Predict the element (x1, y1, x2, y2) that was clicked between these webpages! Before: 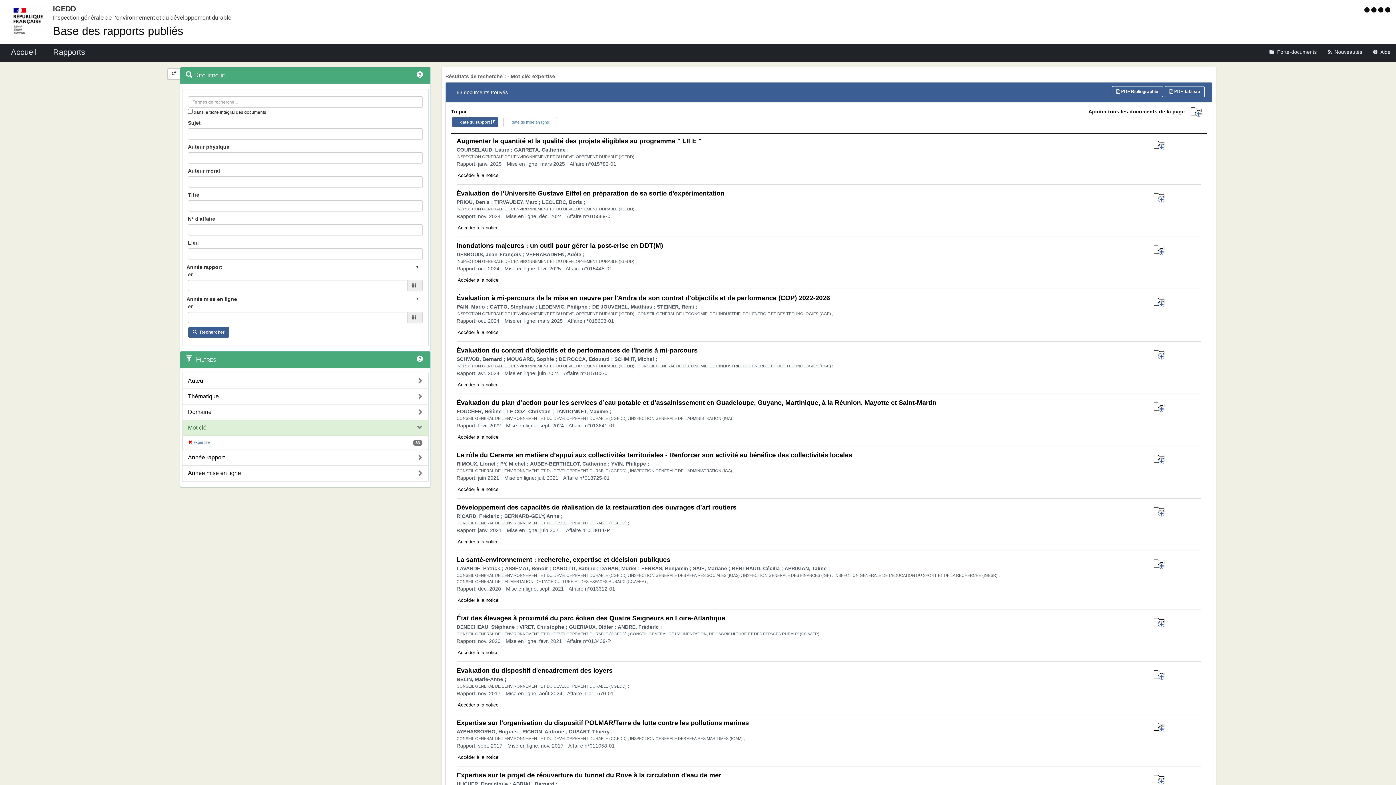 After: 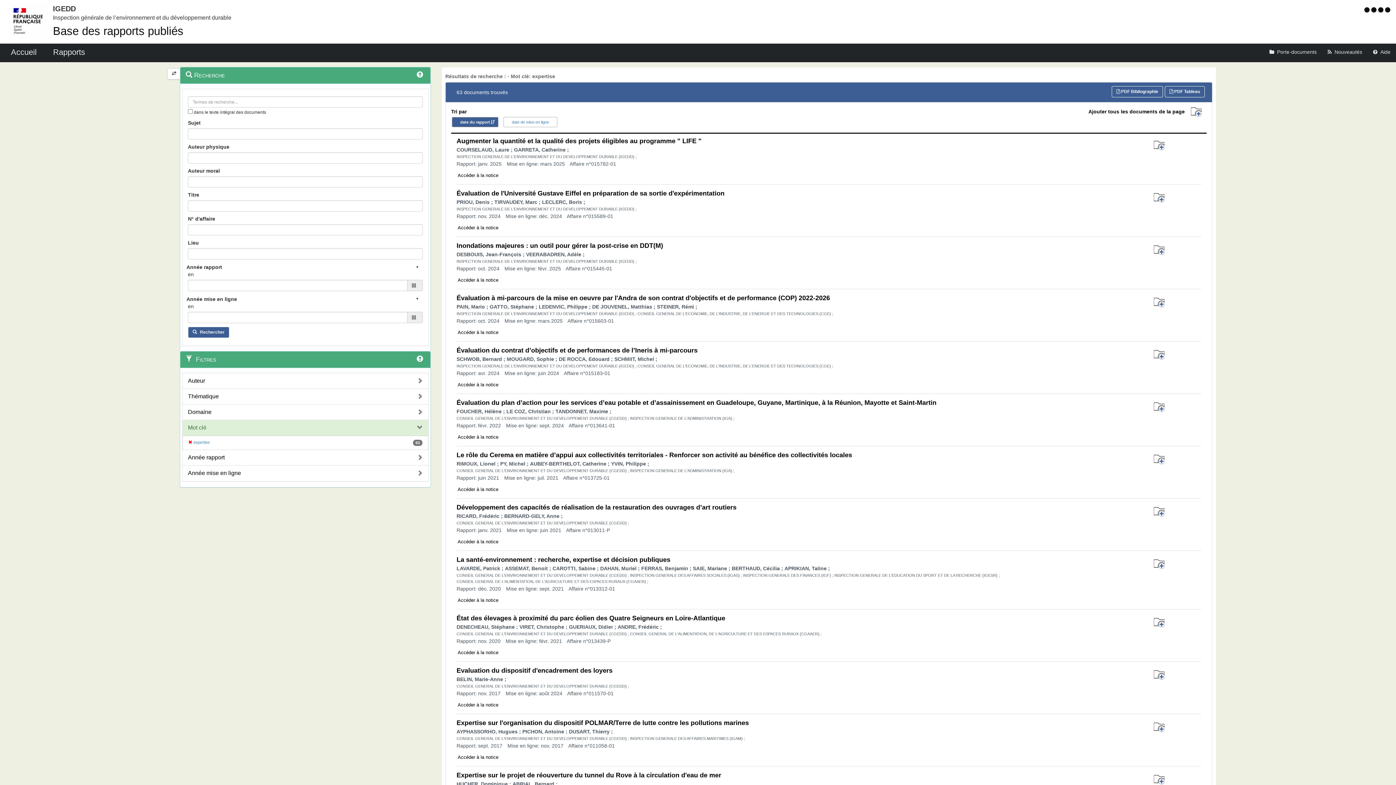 Action: bbox: (1149, 615, 1169, 630)